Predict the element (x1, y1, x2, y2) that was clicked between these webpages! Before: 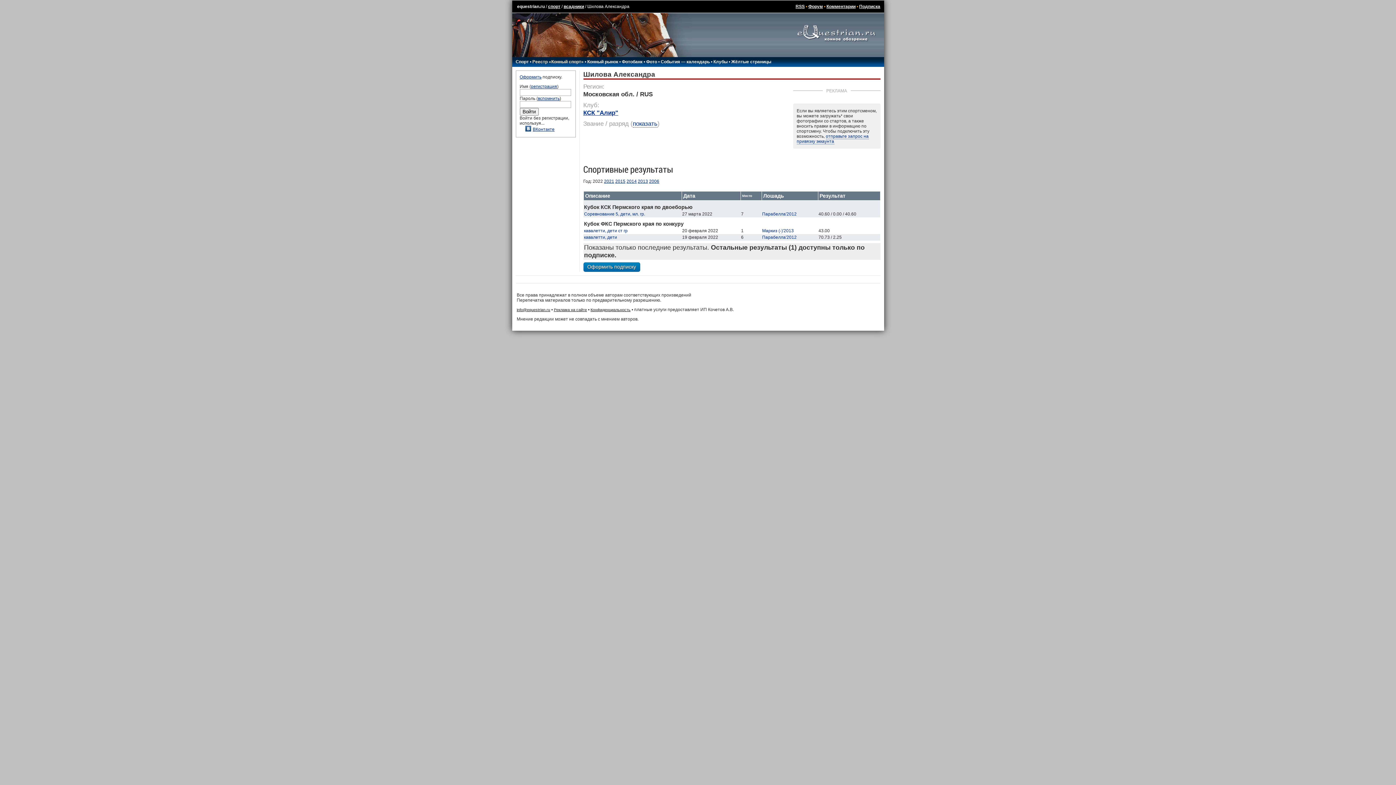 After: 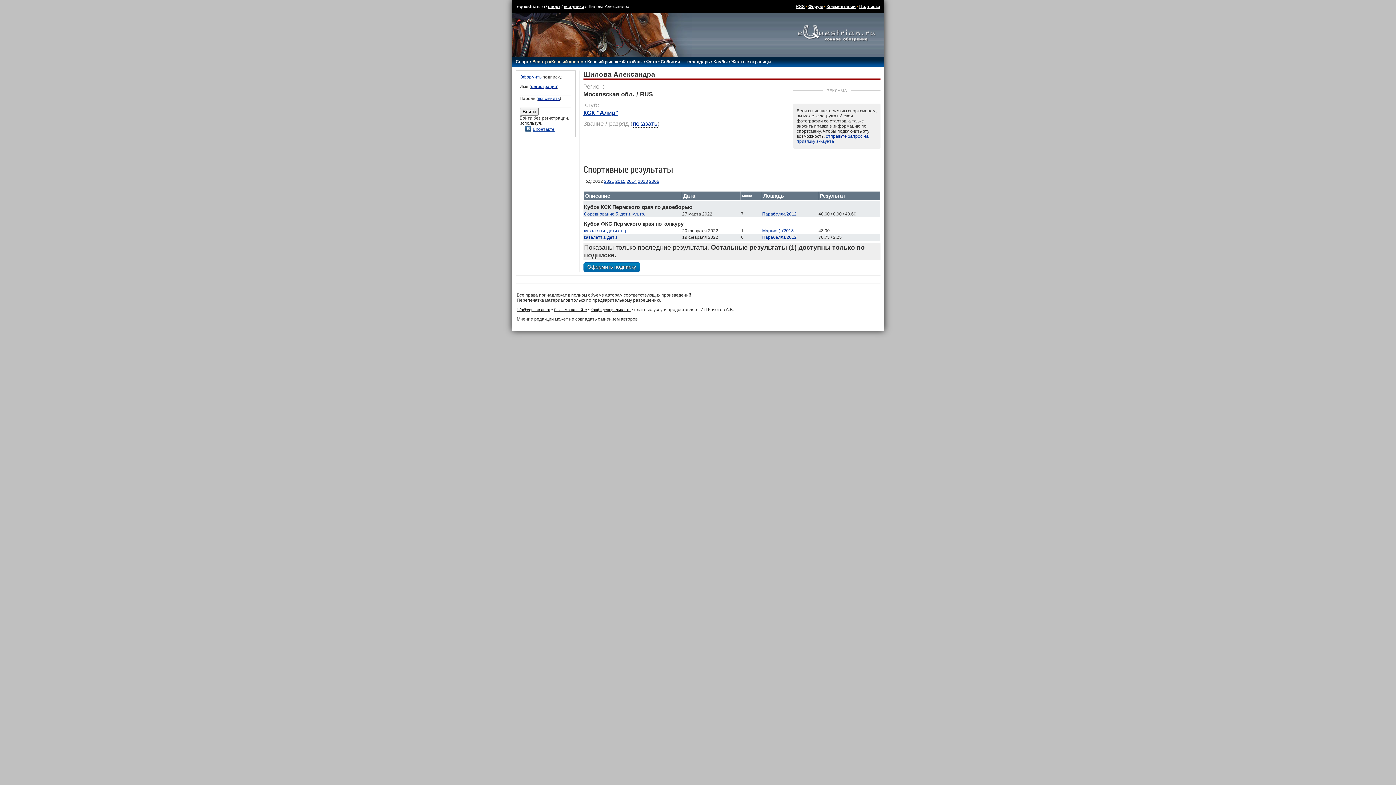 Action: label: Фотобанк bbox: (622, 59, 642, 64)